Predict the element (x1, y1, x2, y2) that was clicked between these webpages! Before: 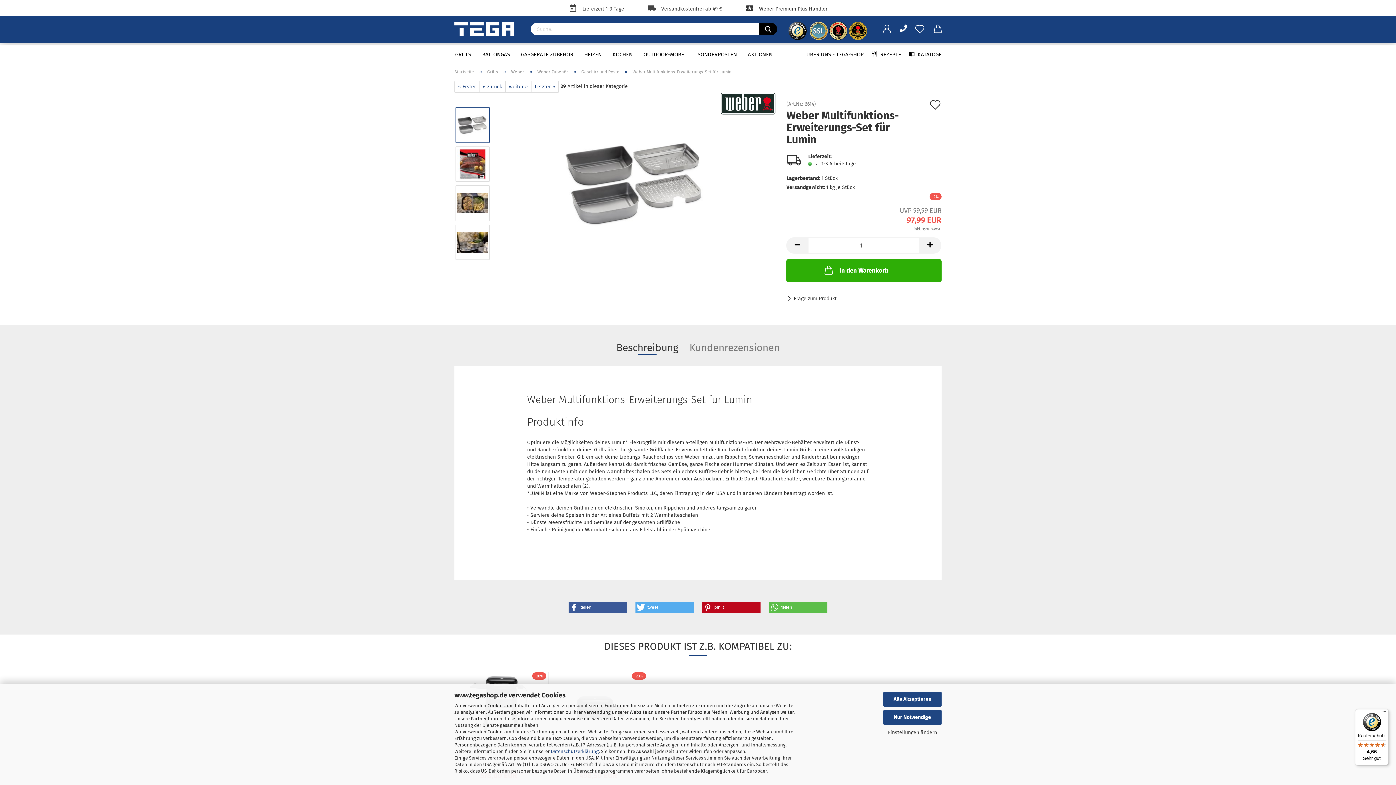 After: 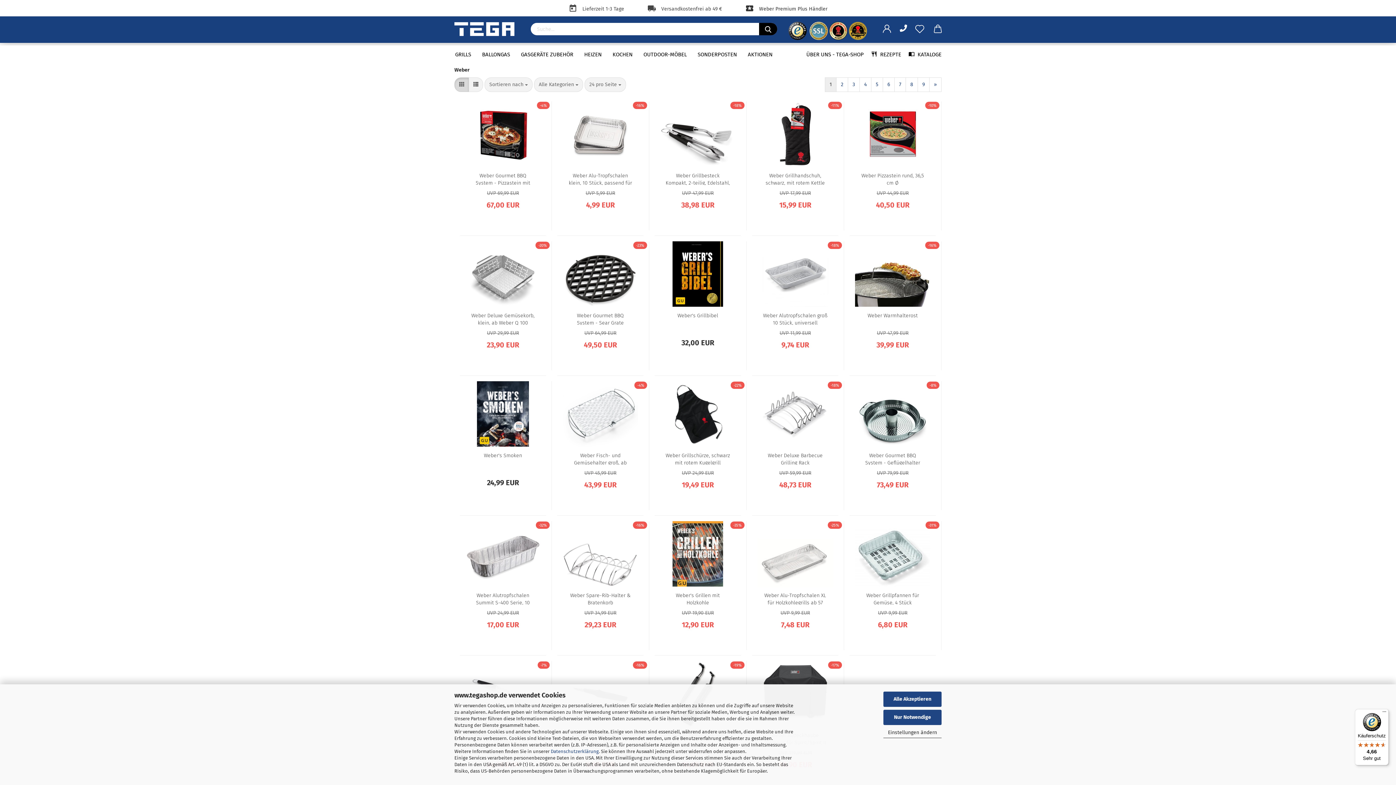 Action: bbox: (721, 92, 775, 114)